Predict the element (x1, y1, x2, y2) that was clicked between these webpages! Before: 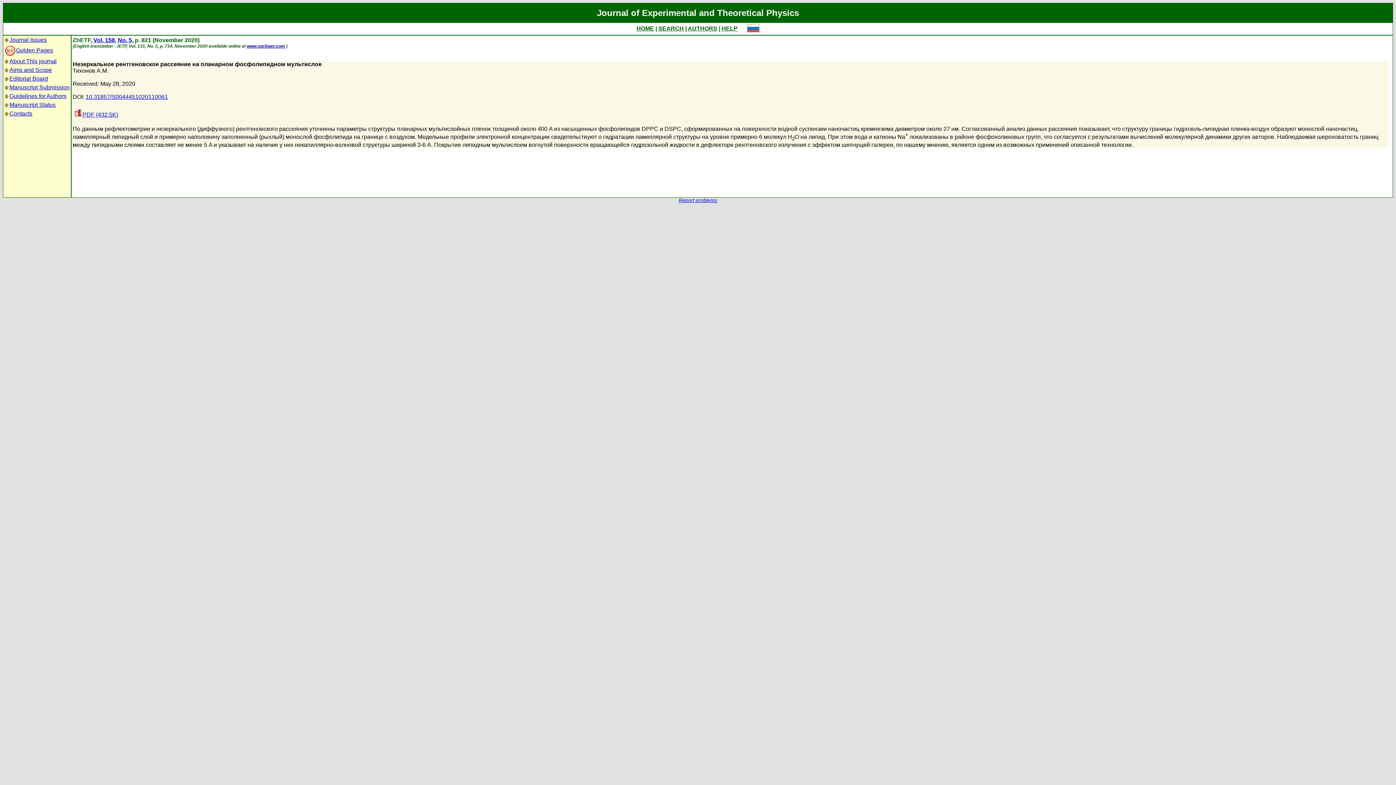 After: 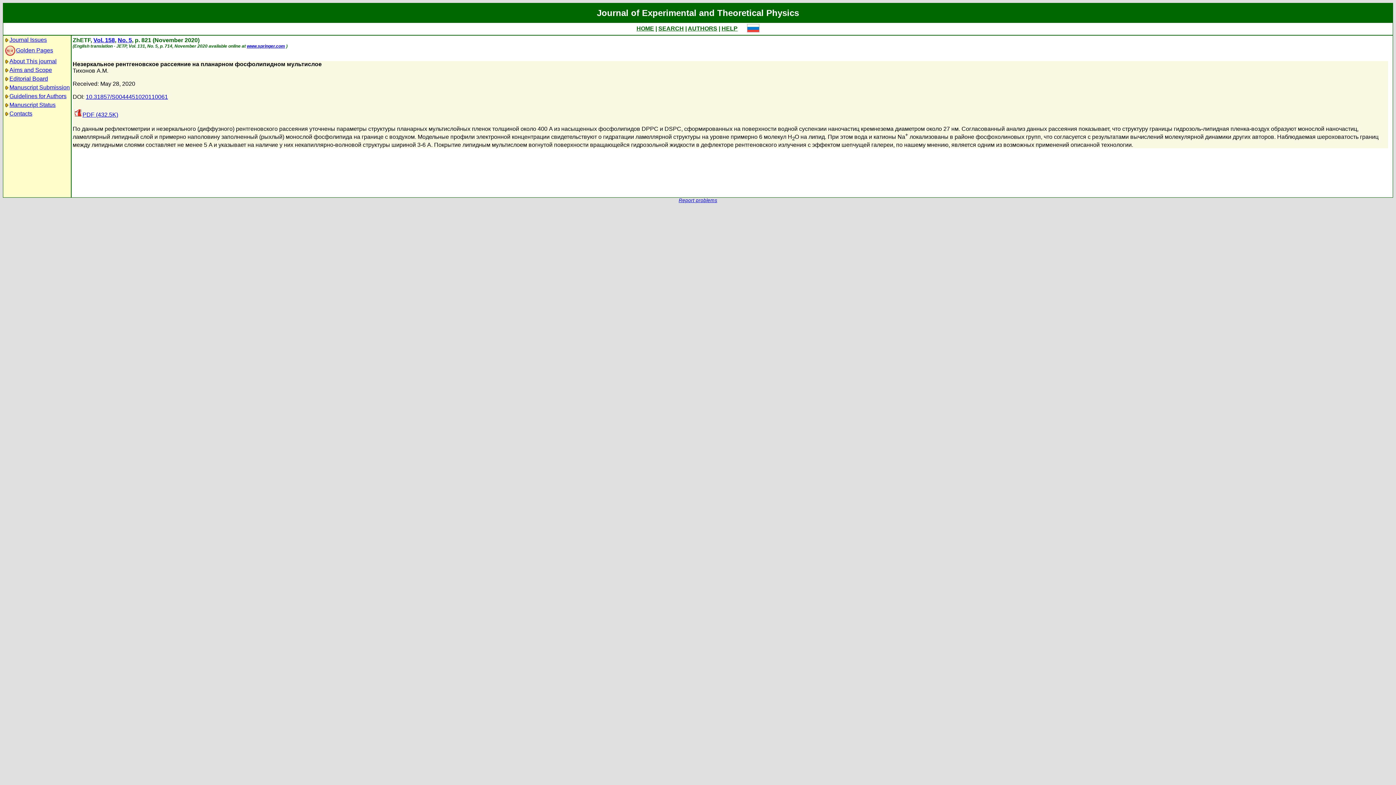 Action: bbox: (73, 111, 118, 117) label: PDF (432.5K)